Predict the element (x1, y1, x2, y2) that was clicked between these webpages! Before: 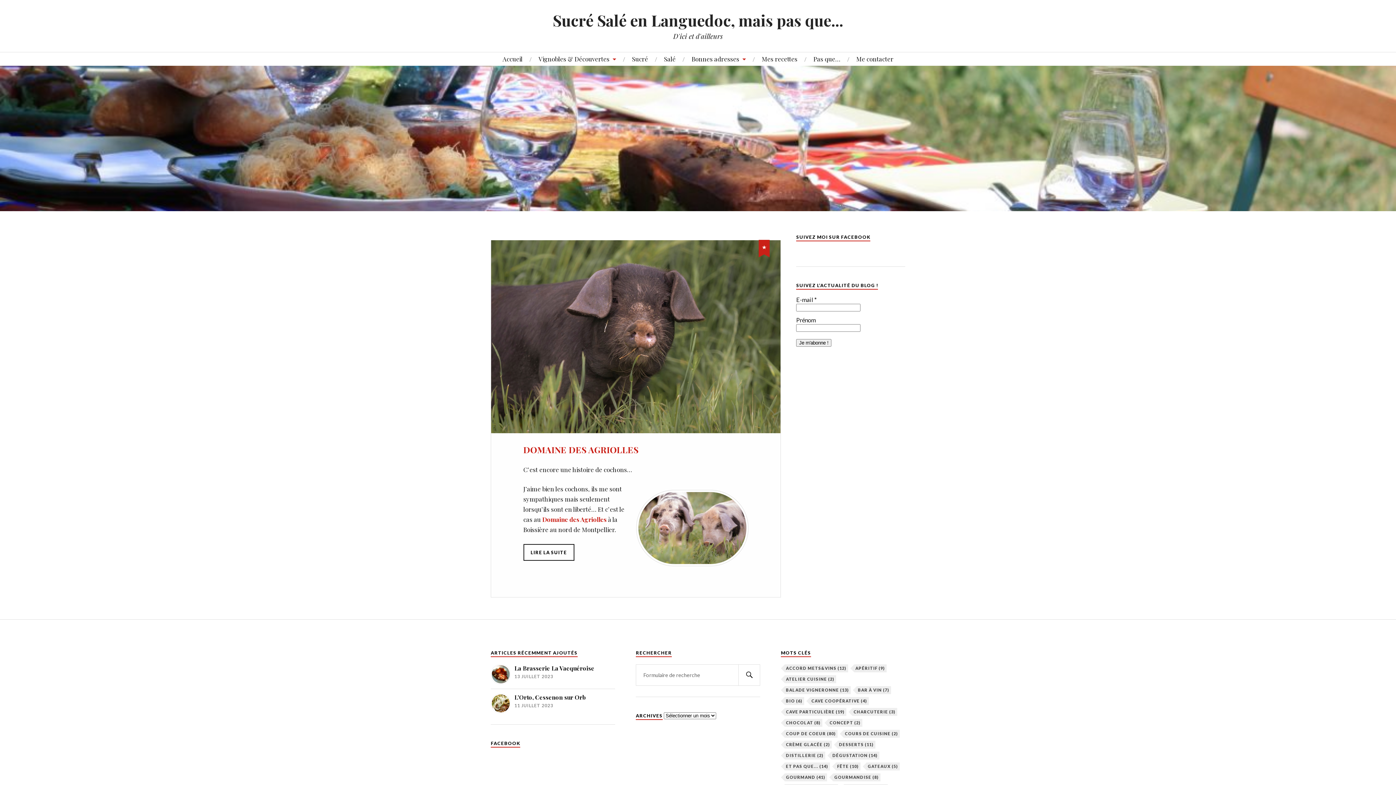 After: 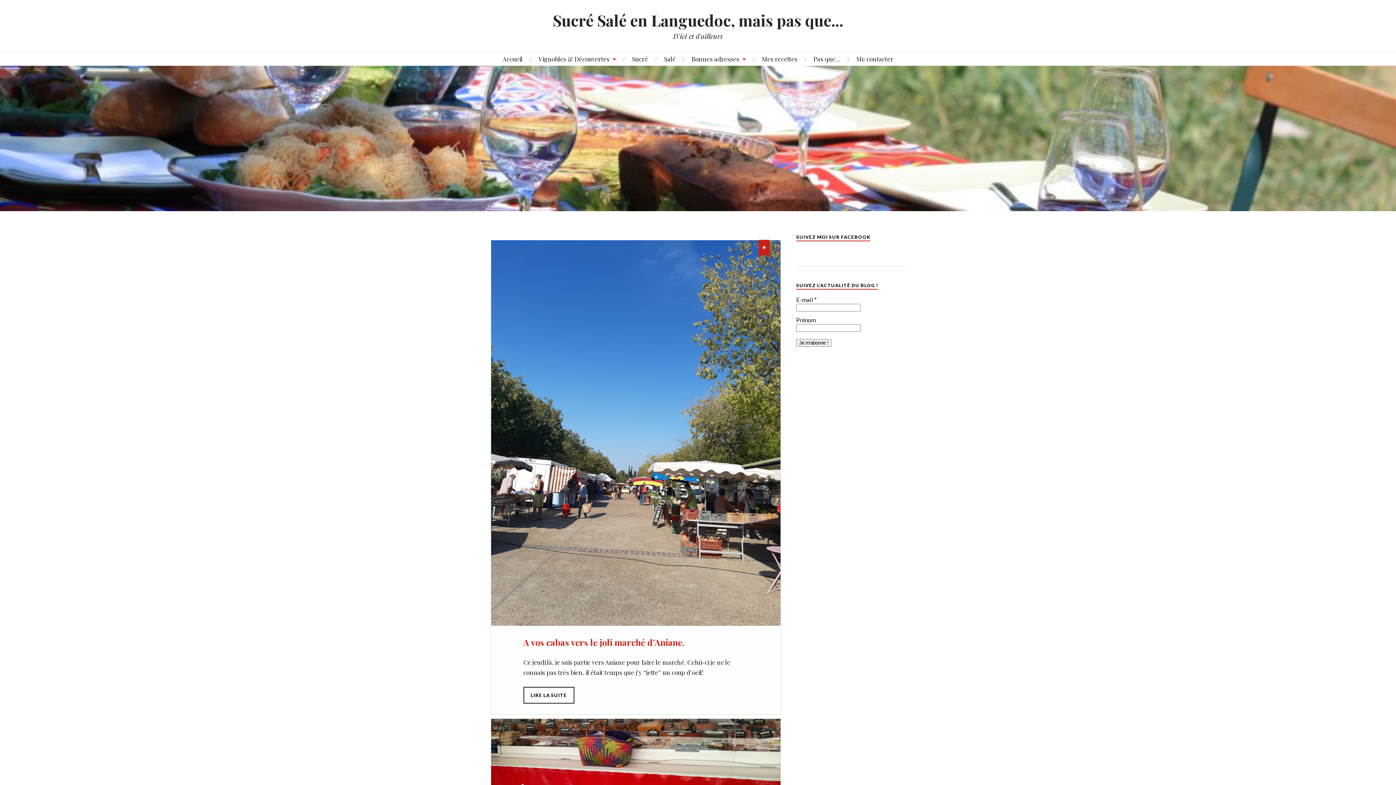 Action: label: Charcuterie (3 éléments) bbox: (852, 708, 897, 716)